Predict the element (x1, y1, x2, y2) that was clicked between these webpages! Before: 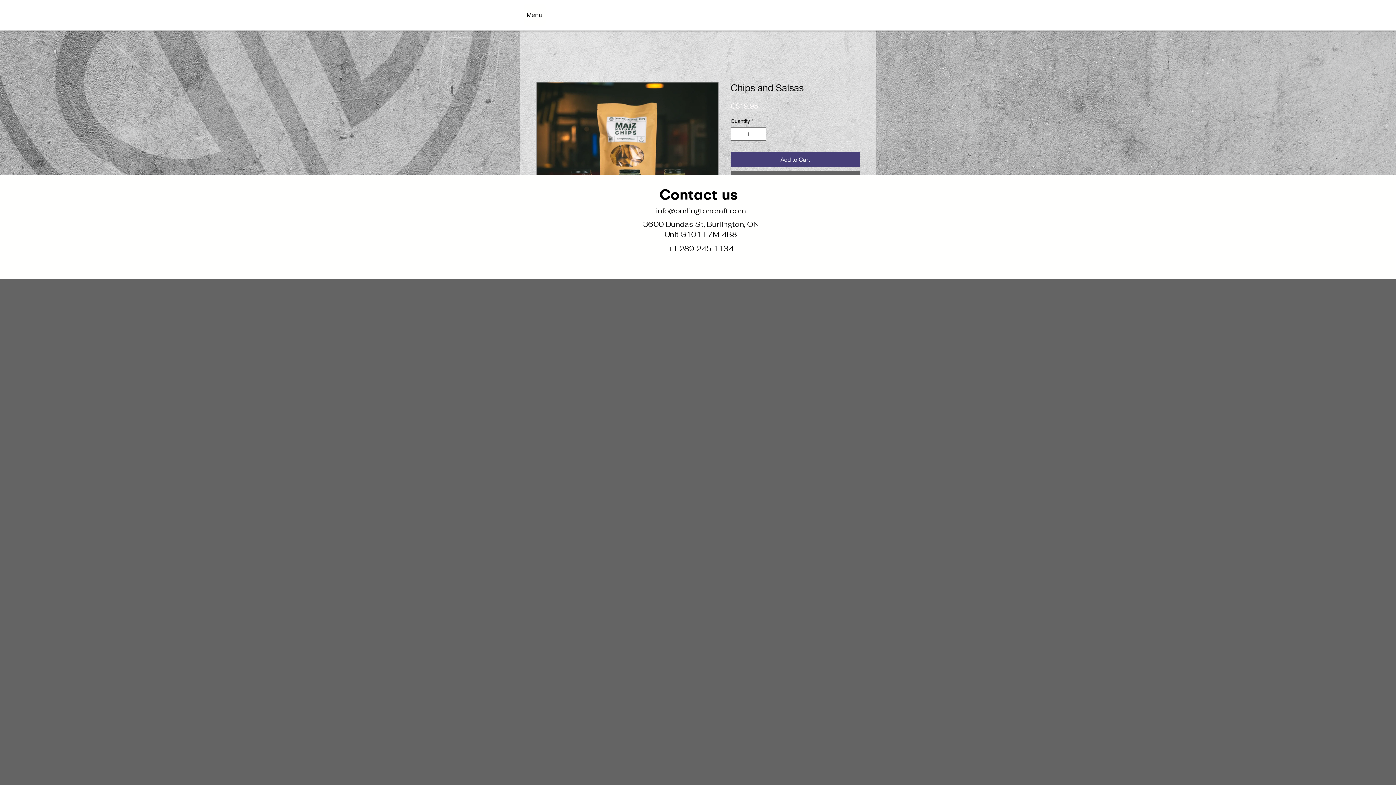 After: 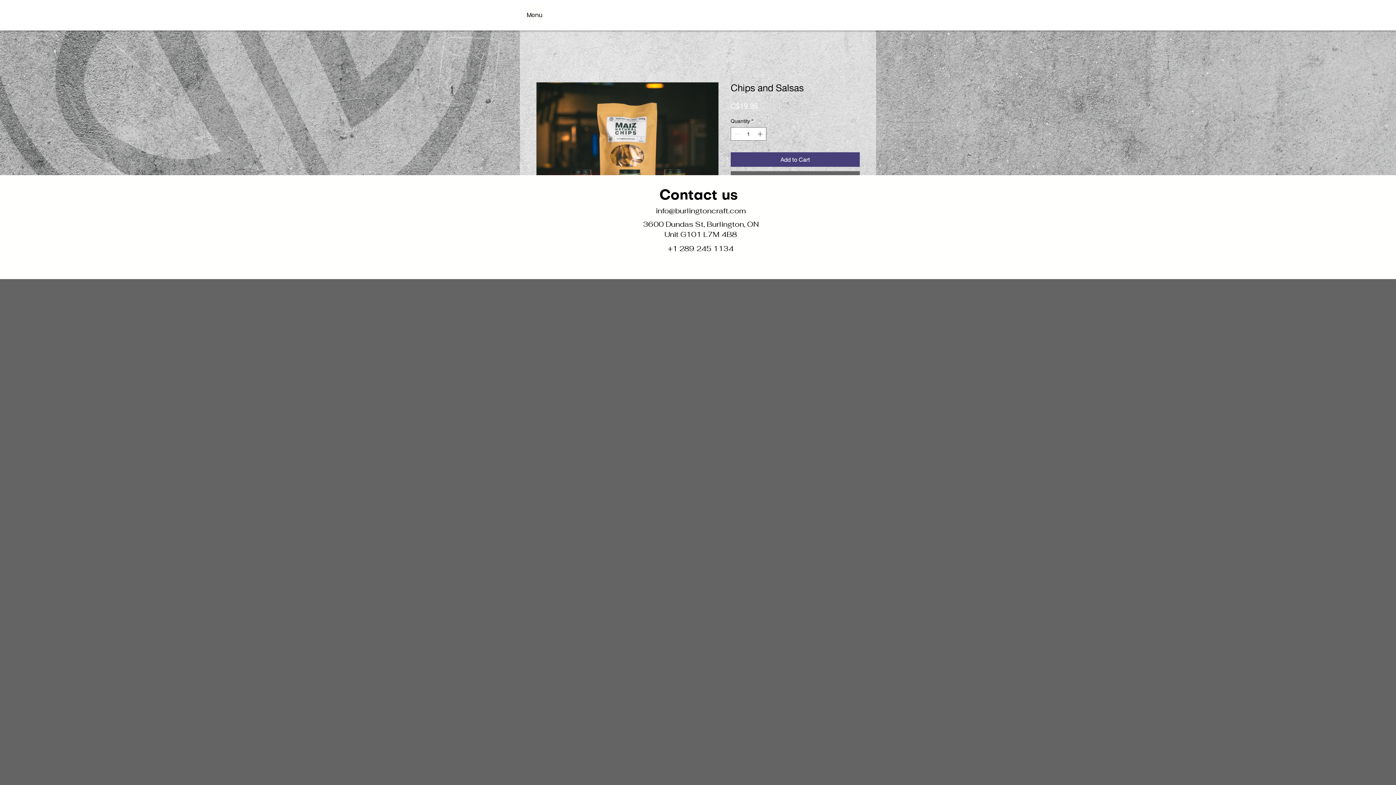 Action: bbox: (668, 244, 733, 253) label: +1 289 245 1134